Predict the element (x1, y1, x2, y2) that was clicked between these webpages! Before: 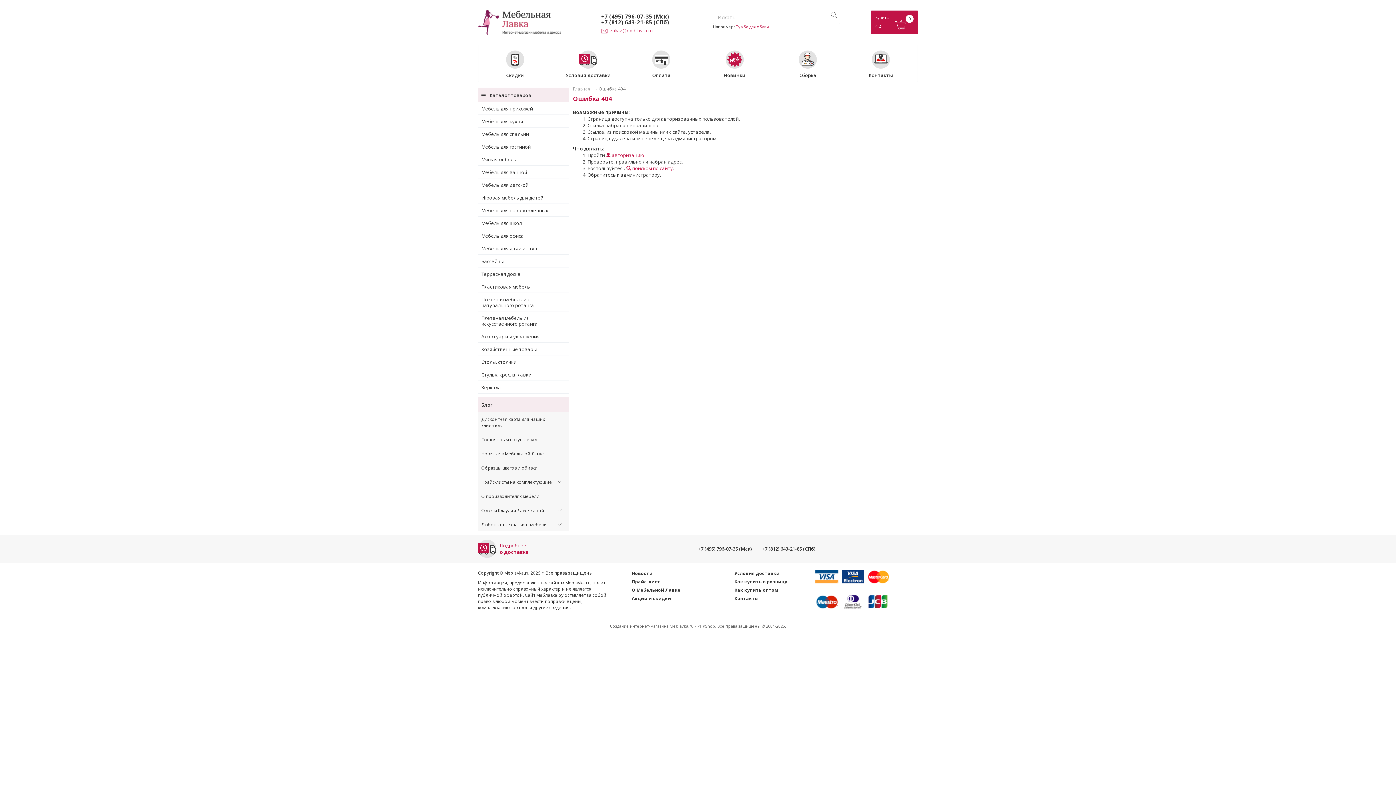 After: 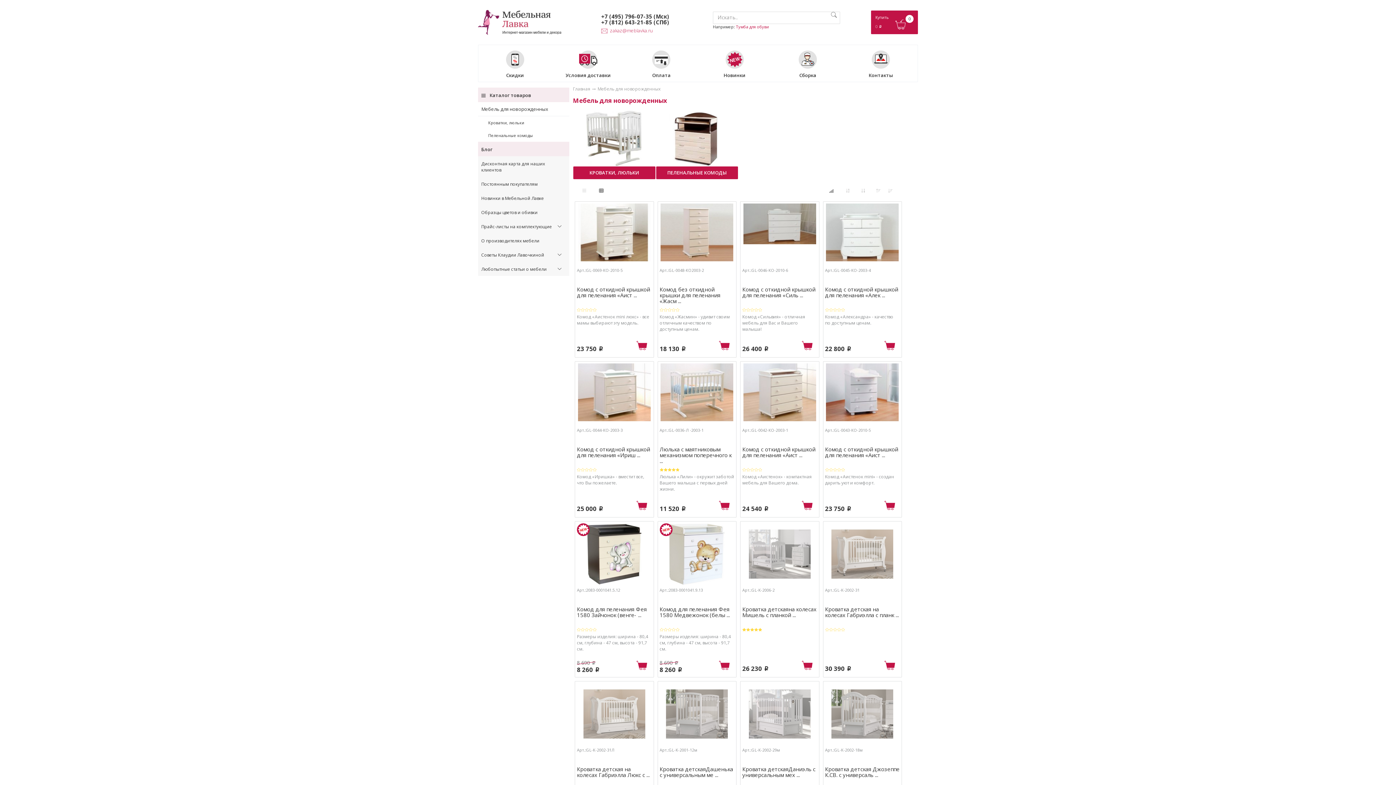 Action: bbox: (478, 203, 569, 216) label: Мебель для новорожденных